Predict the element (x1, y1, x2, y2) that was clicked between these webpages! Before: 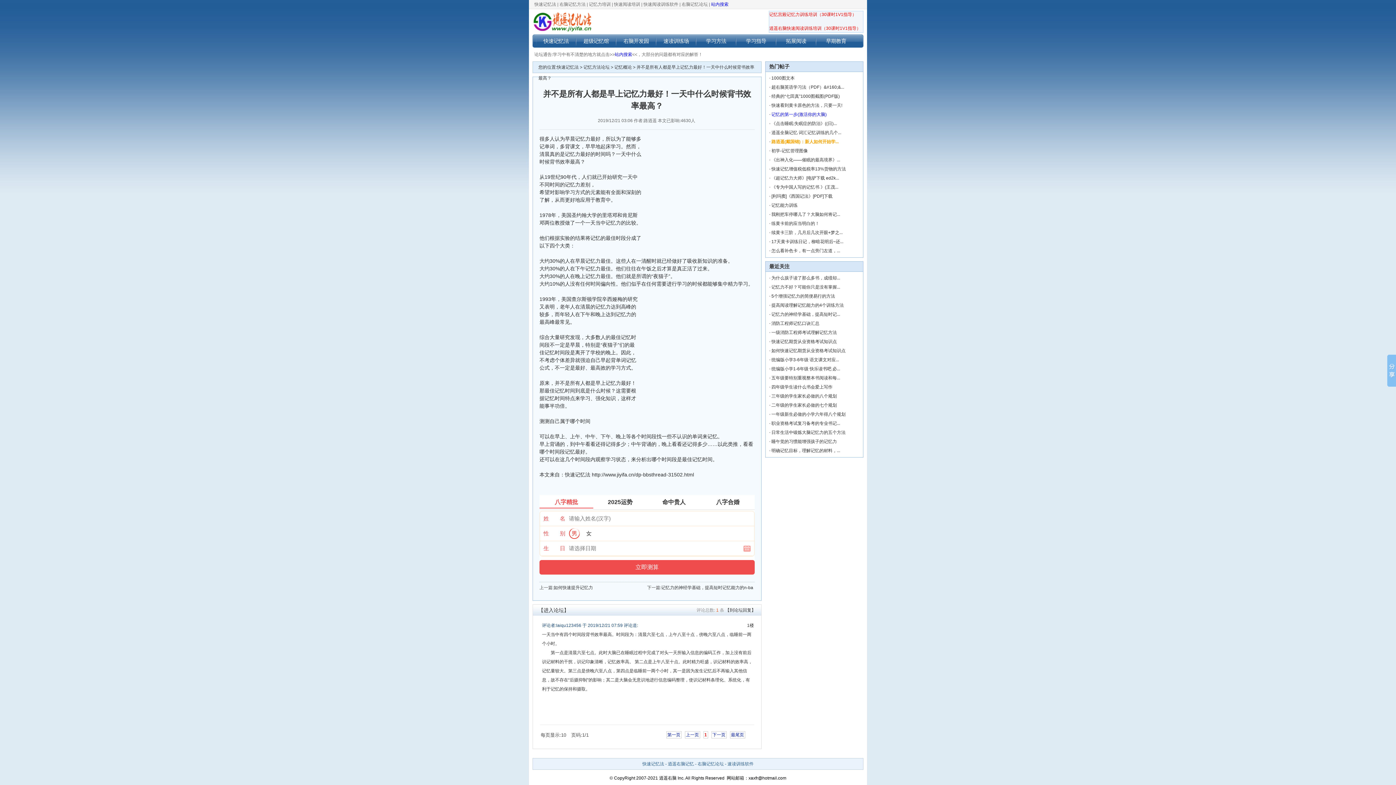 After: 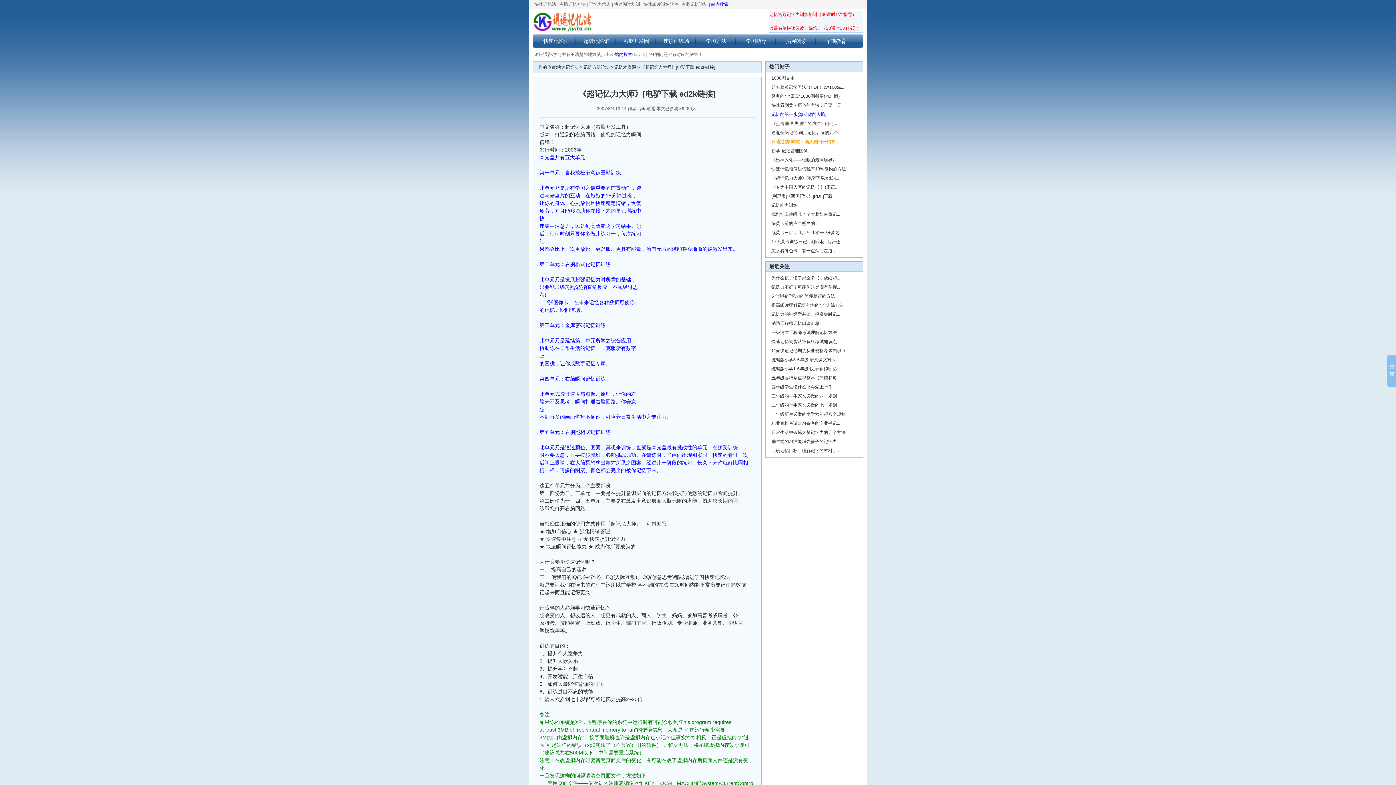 Action: label: 《超记忆力大师》[电驴下载 ed2k... bbox: (771, 175, 839, 180)